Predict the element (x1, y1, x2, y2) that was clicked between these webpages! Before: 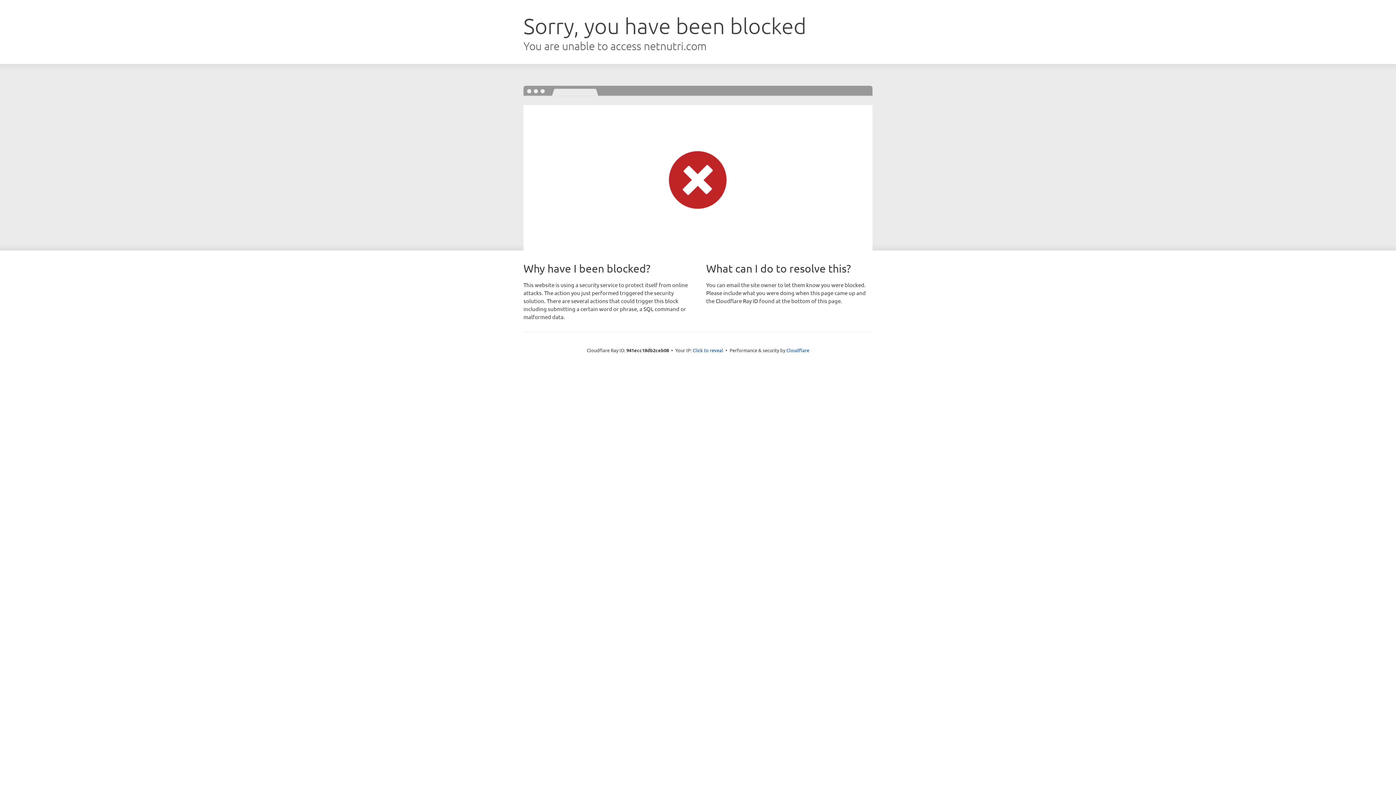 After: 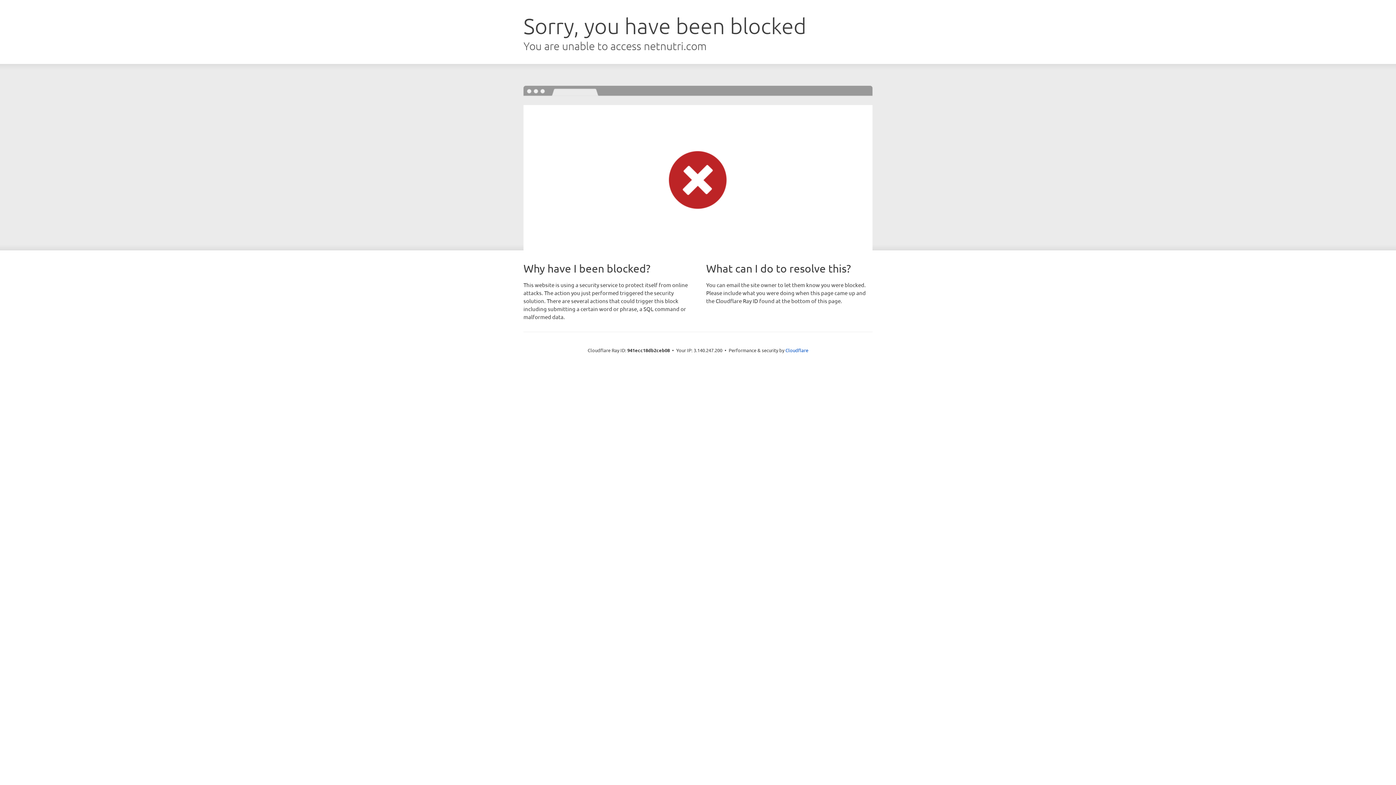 Action: label: Click to reveal bbox: (692, 346, 723, 353)